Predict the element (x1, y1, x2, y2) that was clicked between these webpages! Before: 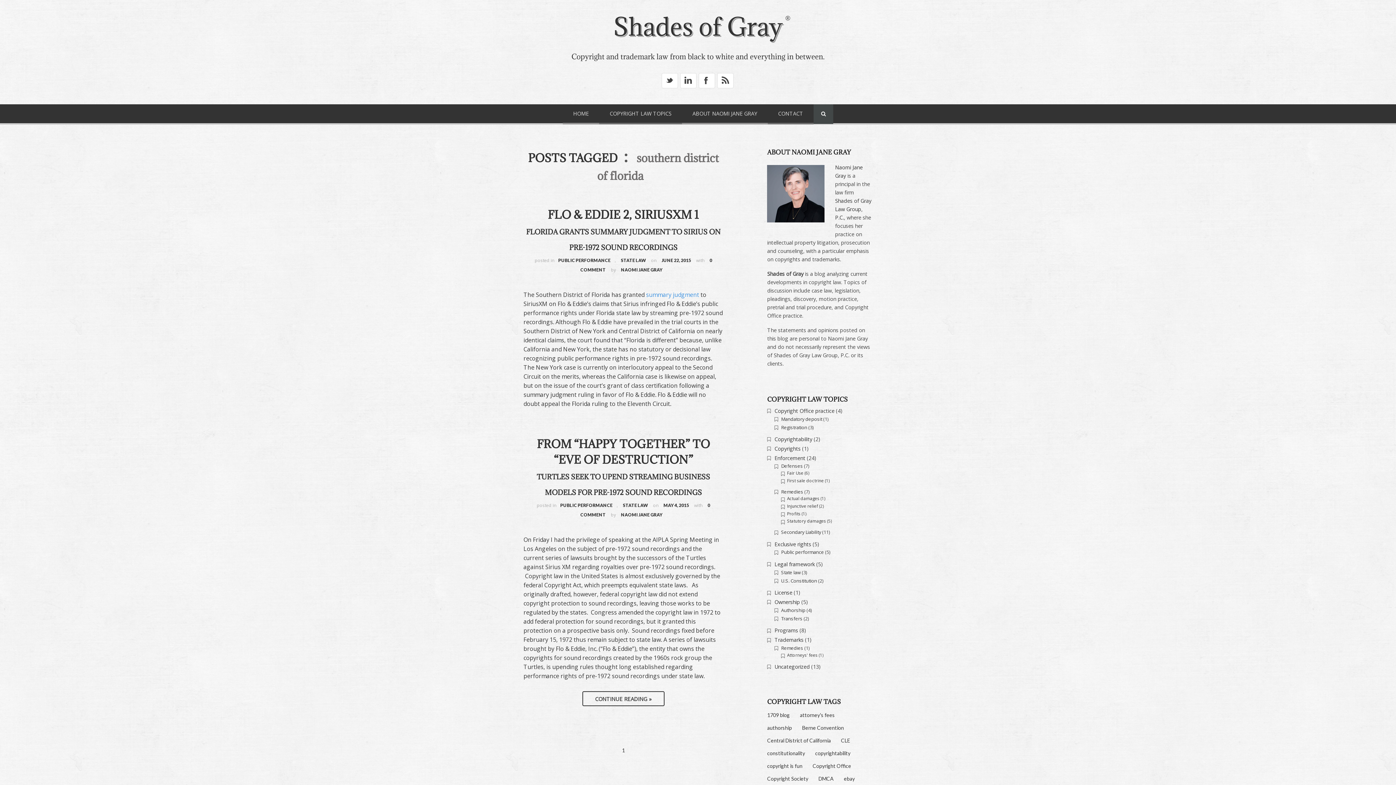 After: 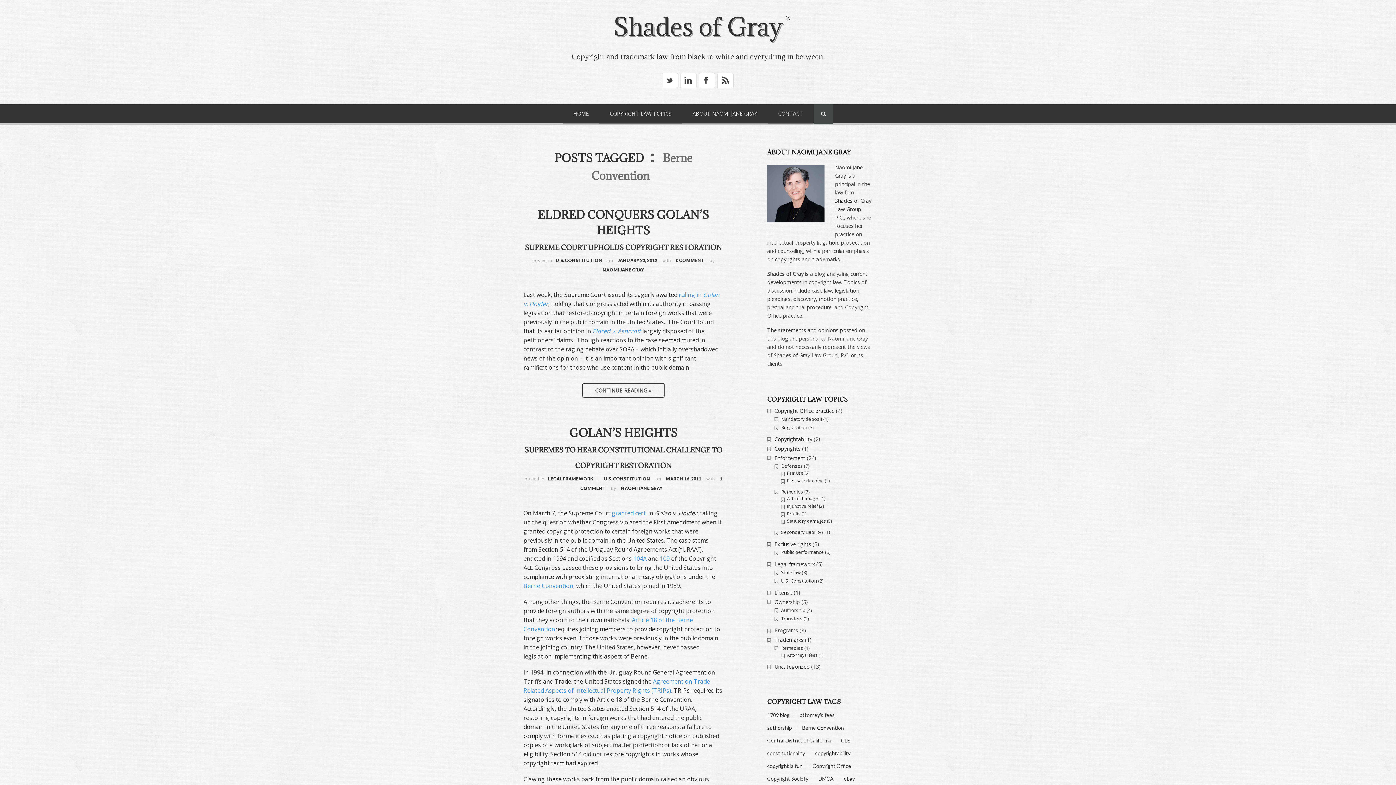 Action: label: Berne Convention (2 items) bbox: (797, 722, 848, 734)